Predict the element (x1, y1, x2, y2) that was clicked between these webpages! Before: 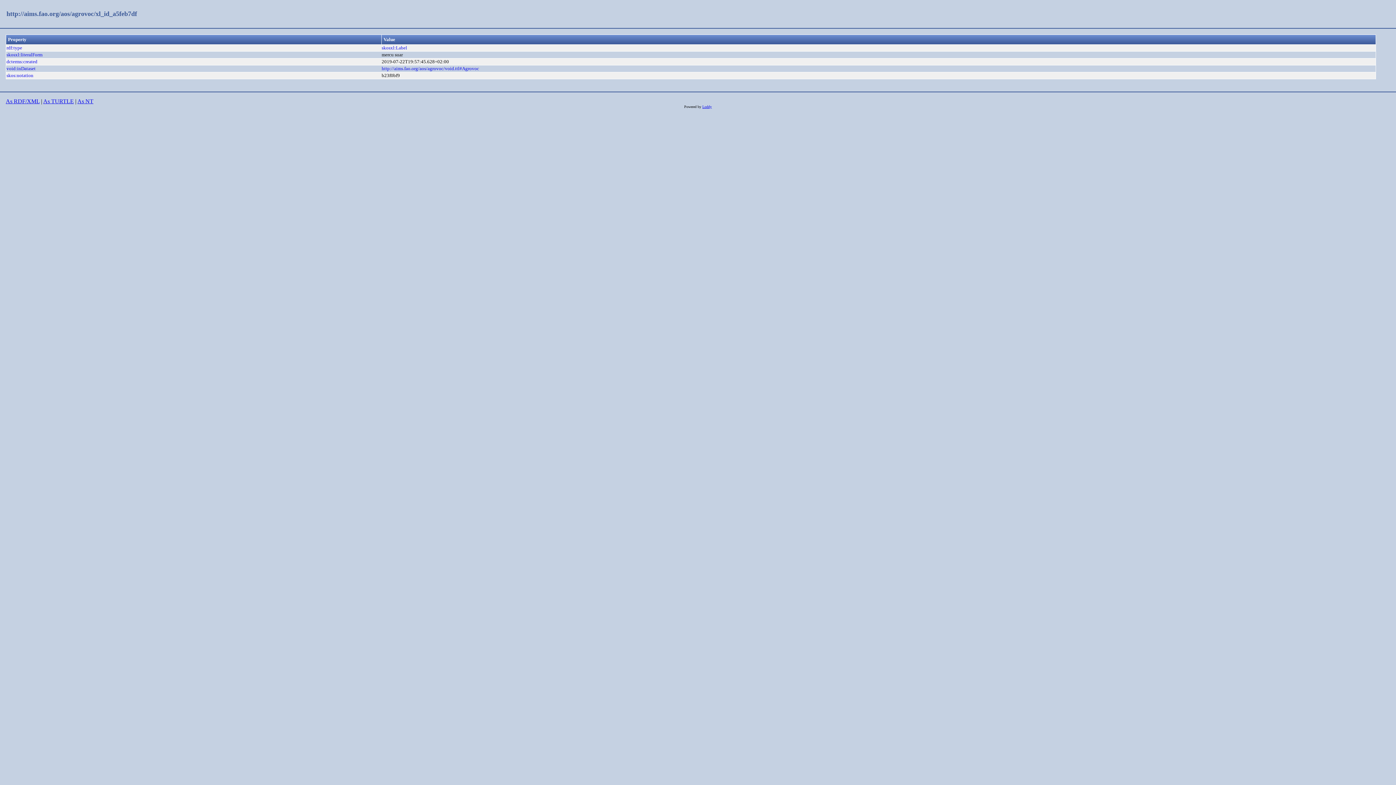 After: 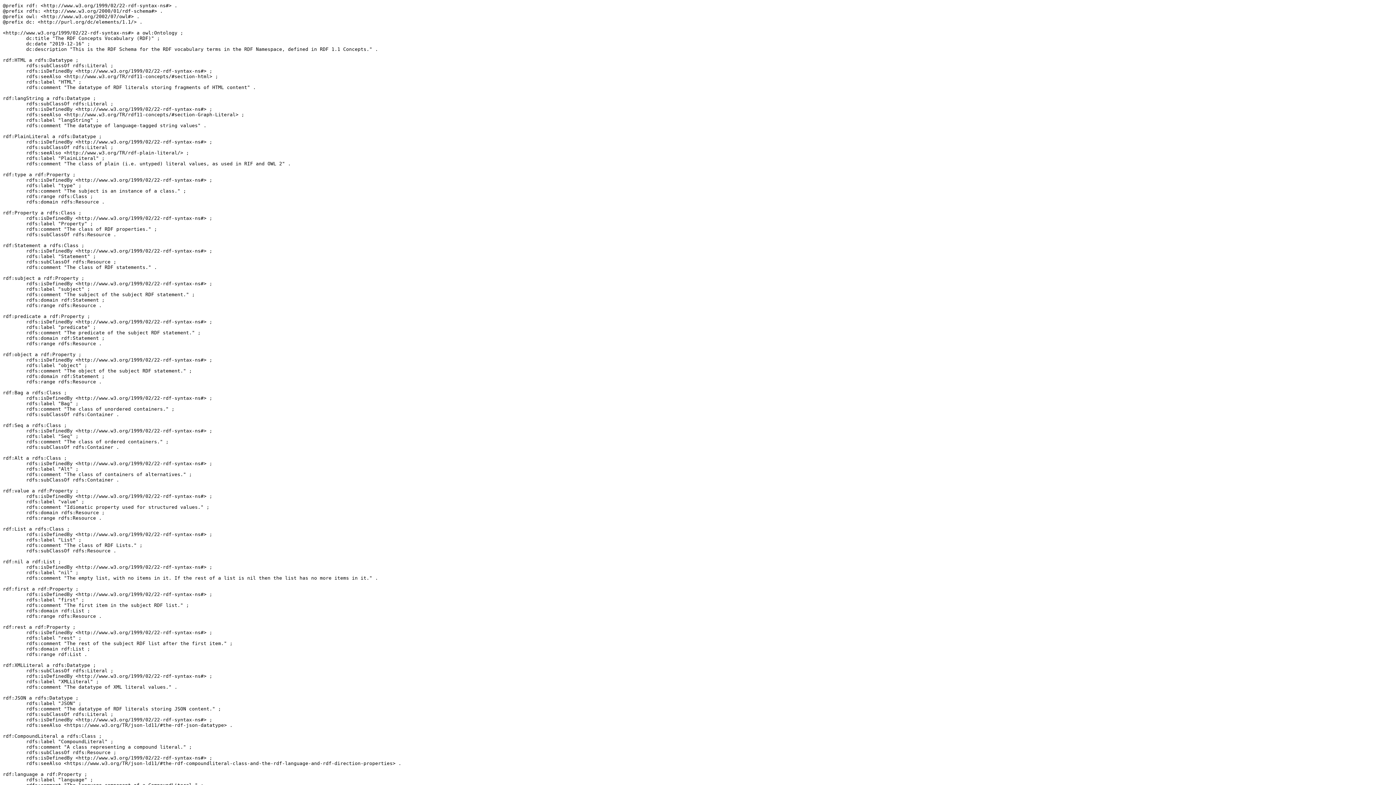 Action: label: rdf:type bbox: (6, 45, 22, 50)